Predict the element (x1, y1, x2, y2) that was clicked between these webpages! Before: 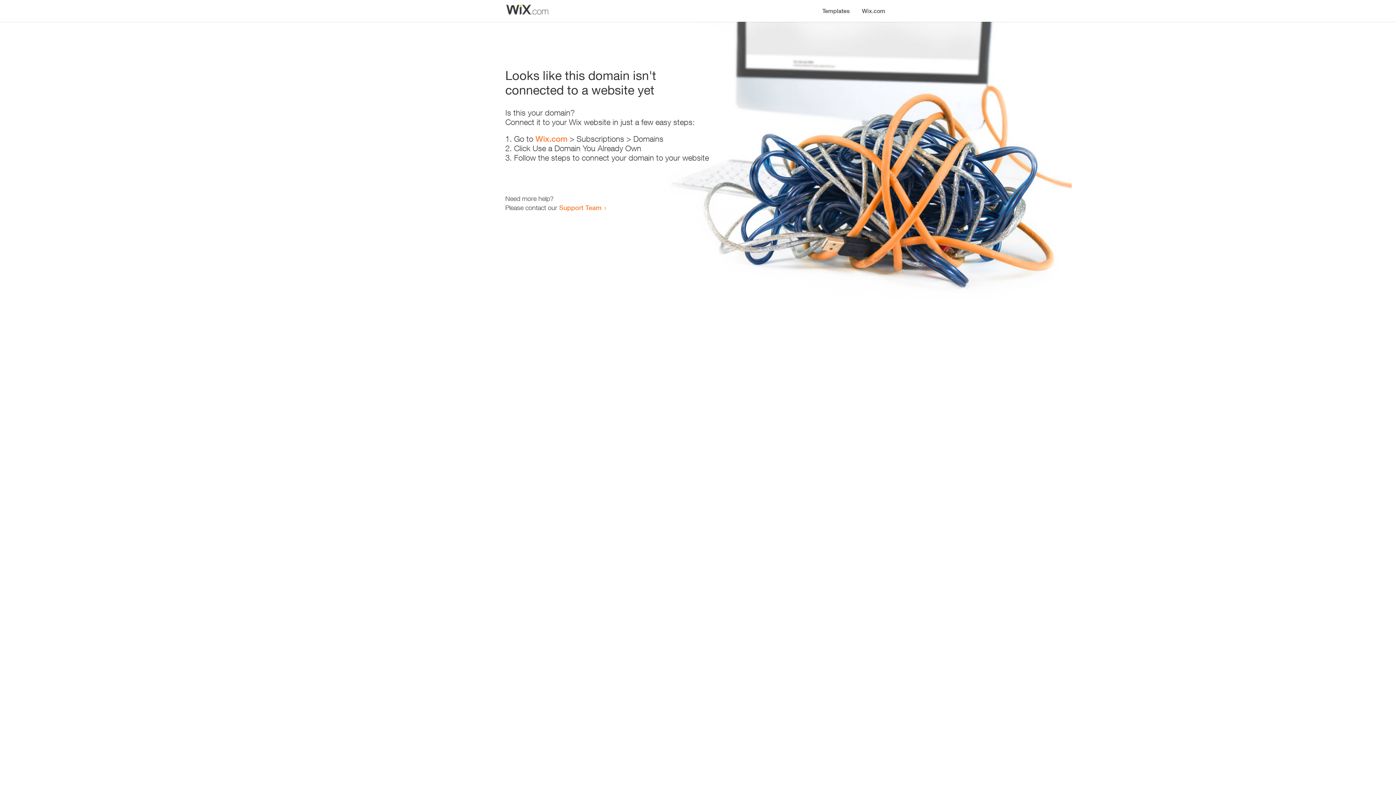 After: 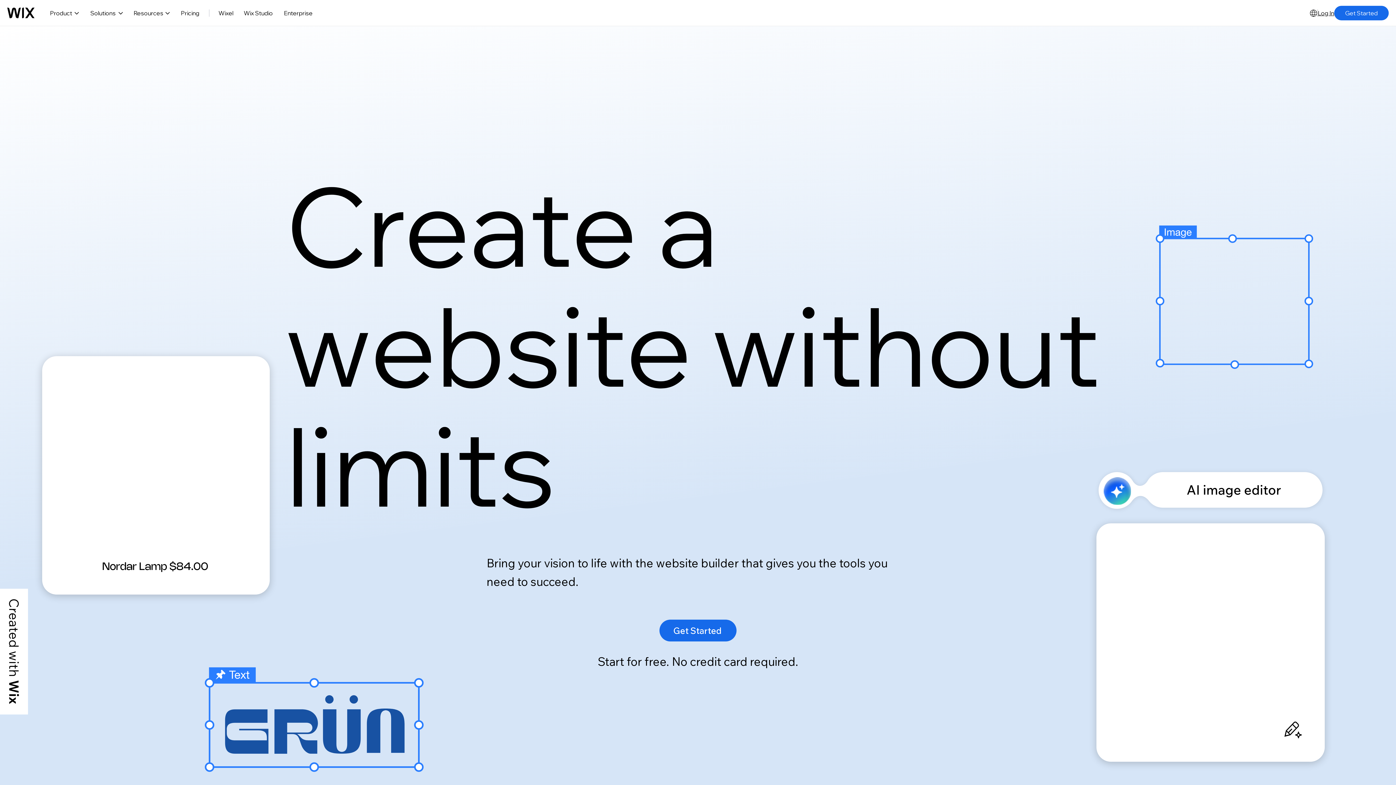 Action: bbox: (535, 134, 567, 143) label: Wix.com